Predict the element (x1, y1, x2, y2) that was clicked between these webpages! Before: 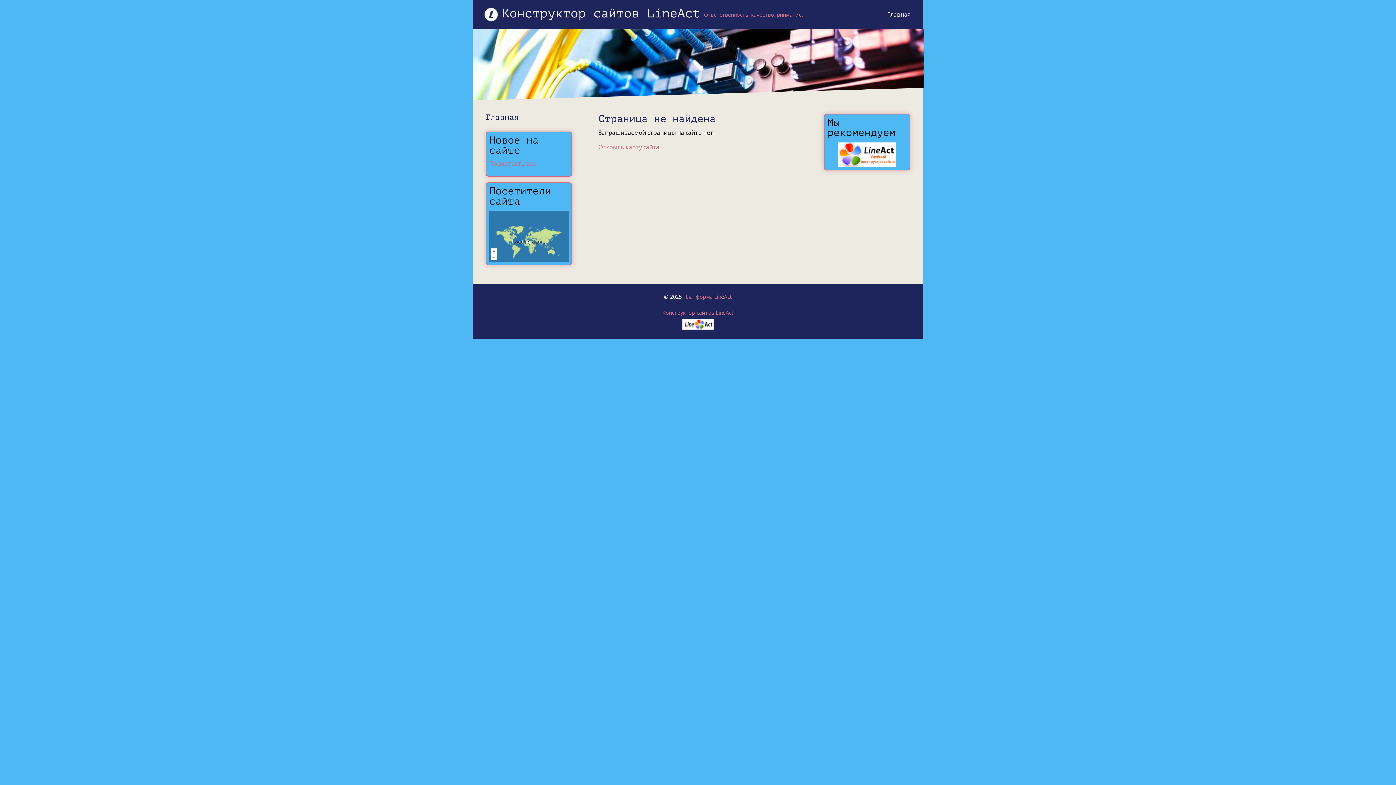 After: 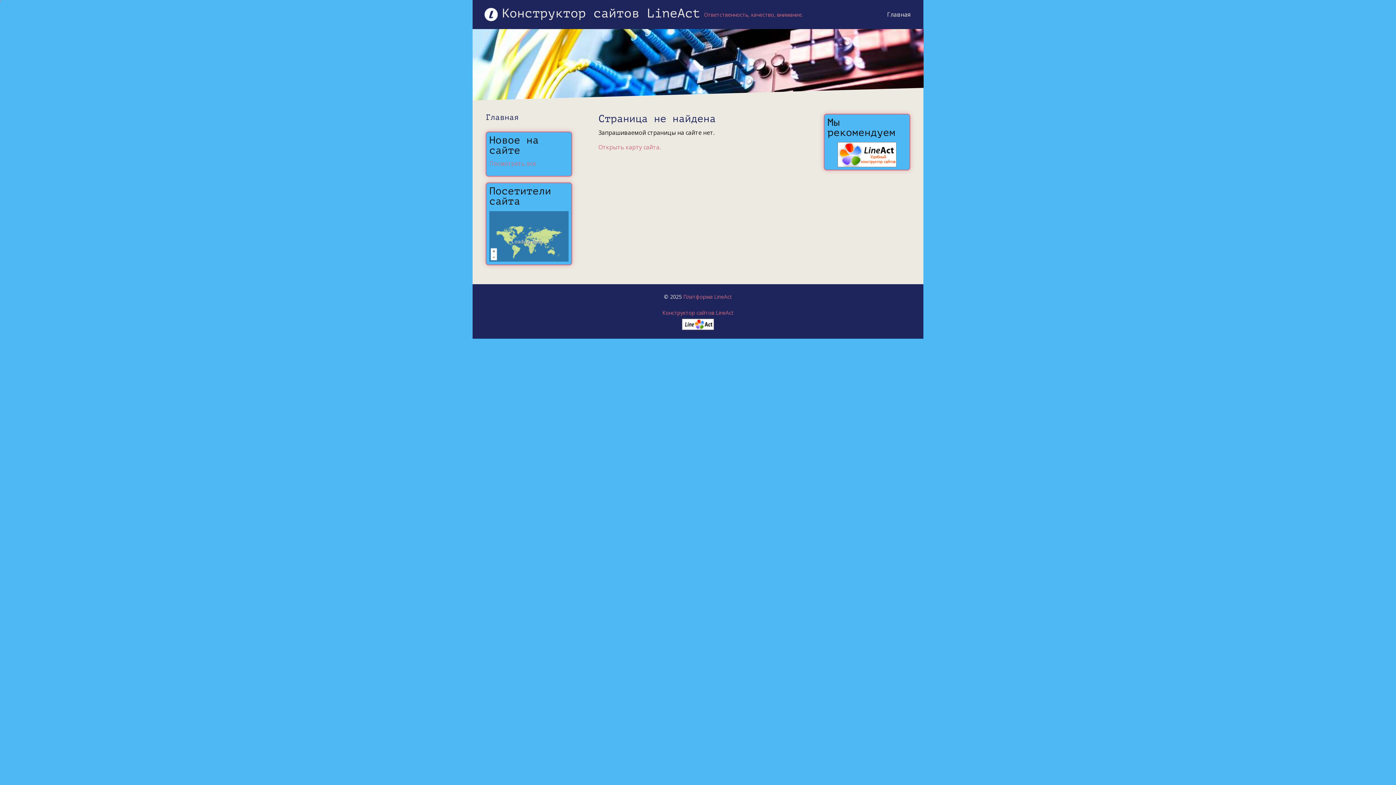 Action: bbox: (838, 150, 896, 158)